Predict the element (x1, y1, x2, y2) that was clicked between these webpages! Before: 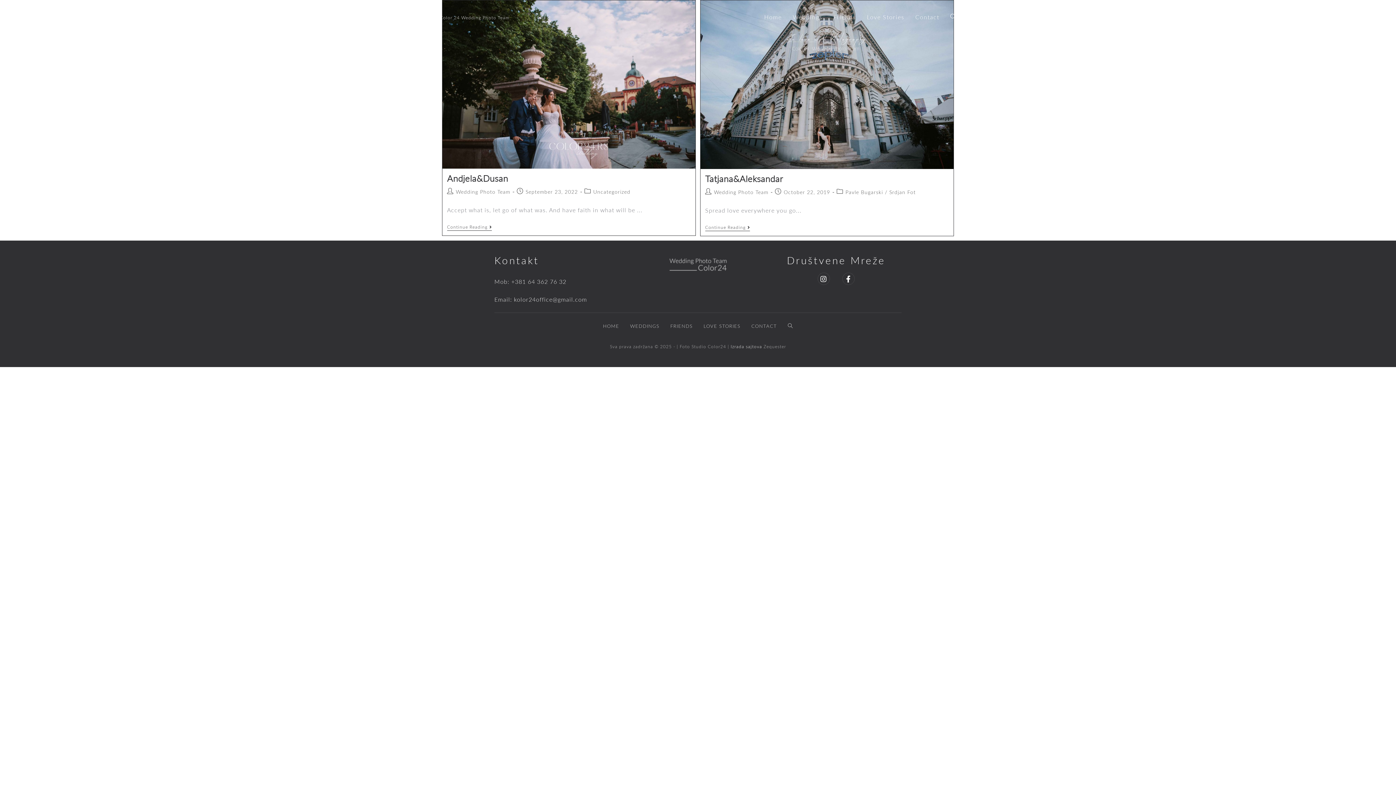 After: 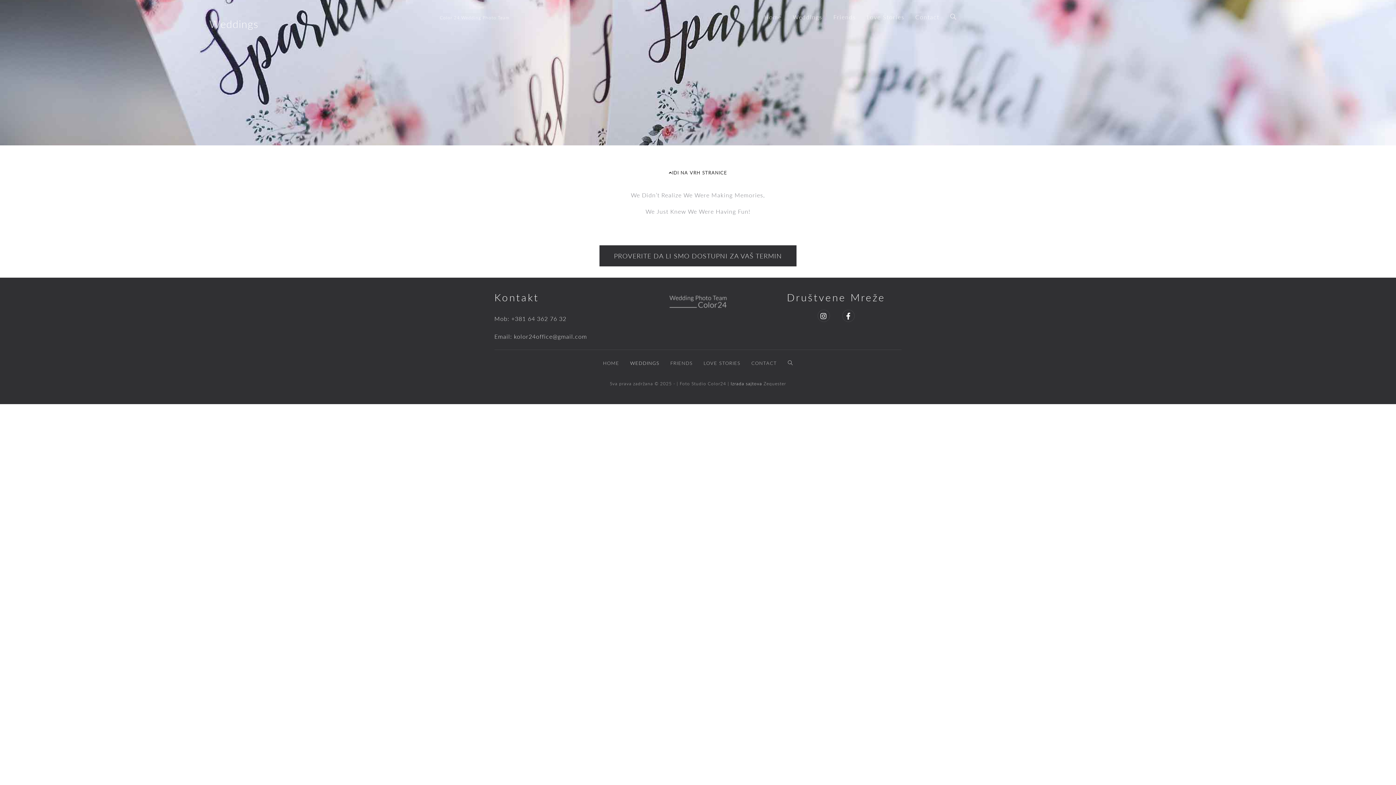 Action: bbox: (624, 324, 665, 328) label: WEDDINGS